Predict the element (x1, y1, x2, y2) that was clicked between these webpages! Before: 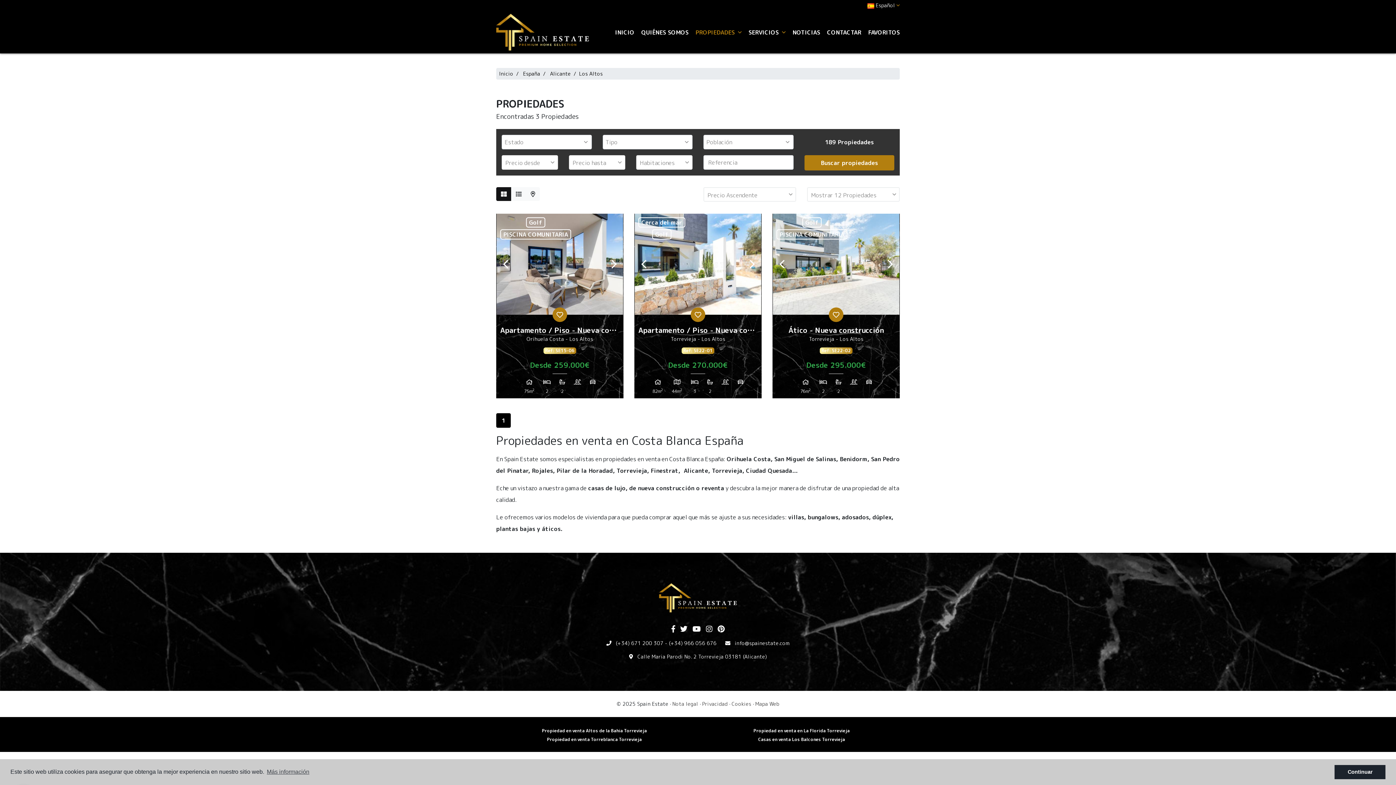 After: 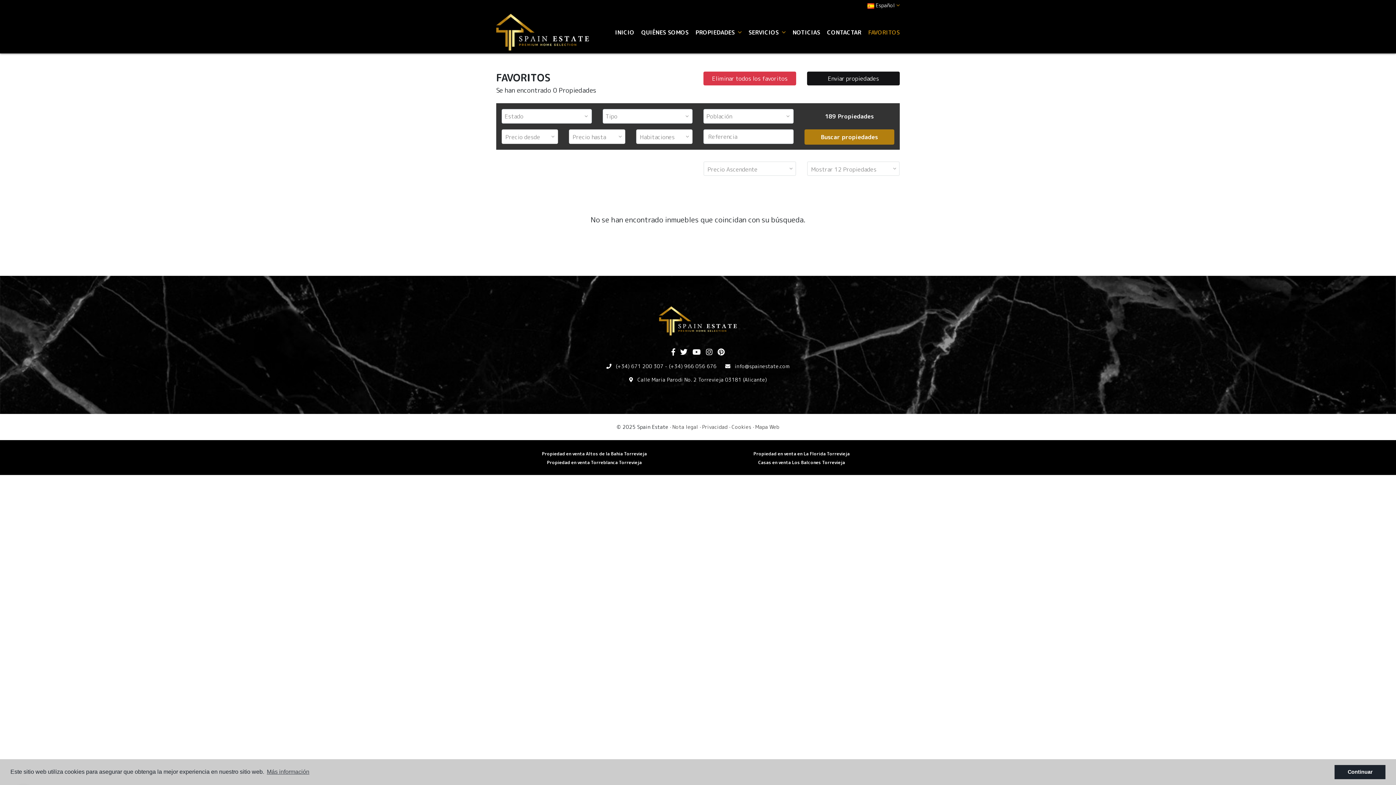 Action: bbox: (868, 28, 900, 36) label: FAVORITOS